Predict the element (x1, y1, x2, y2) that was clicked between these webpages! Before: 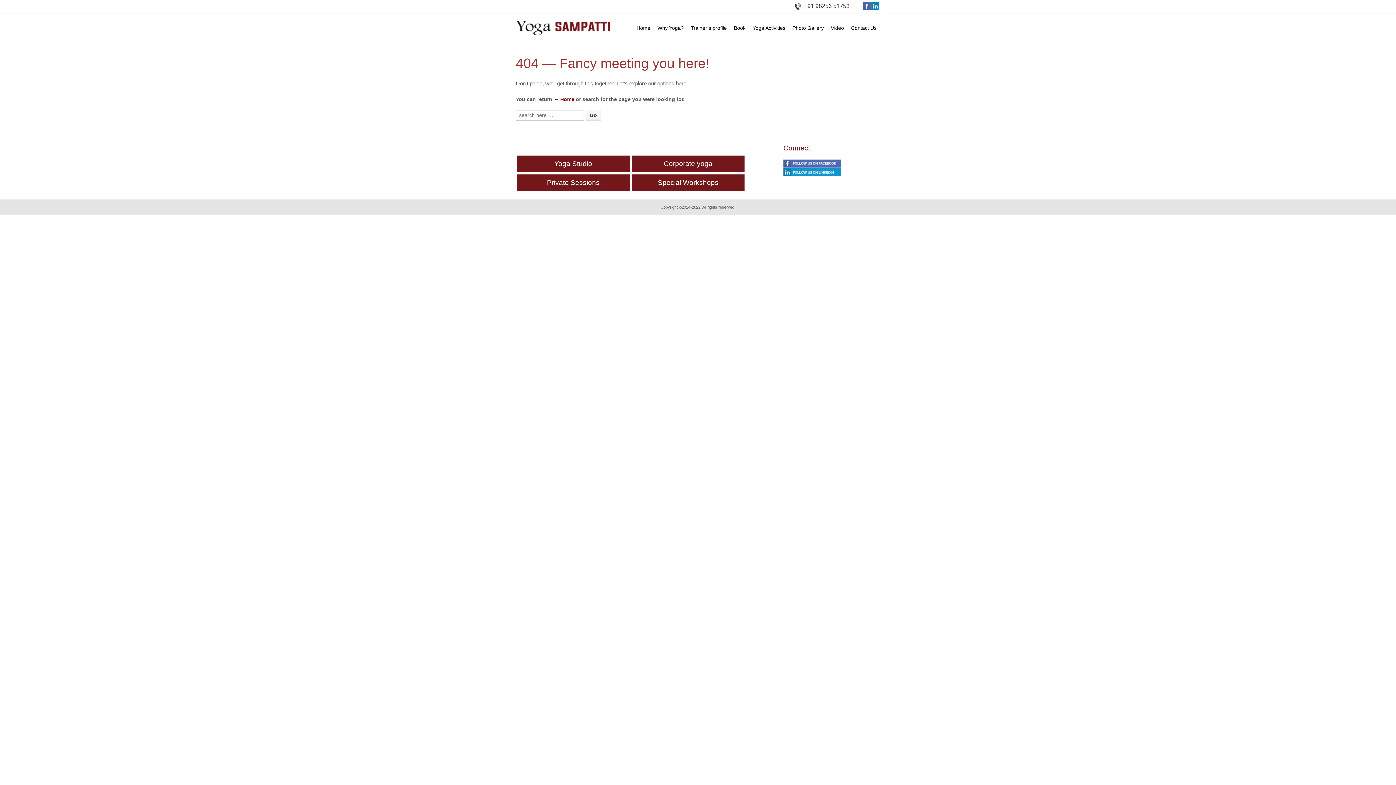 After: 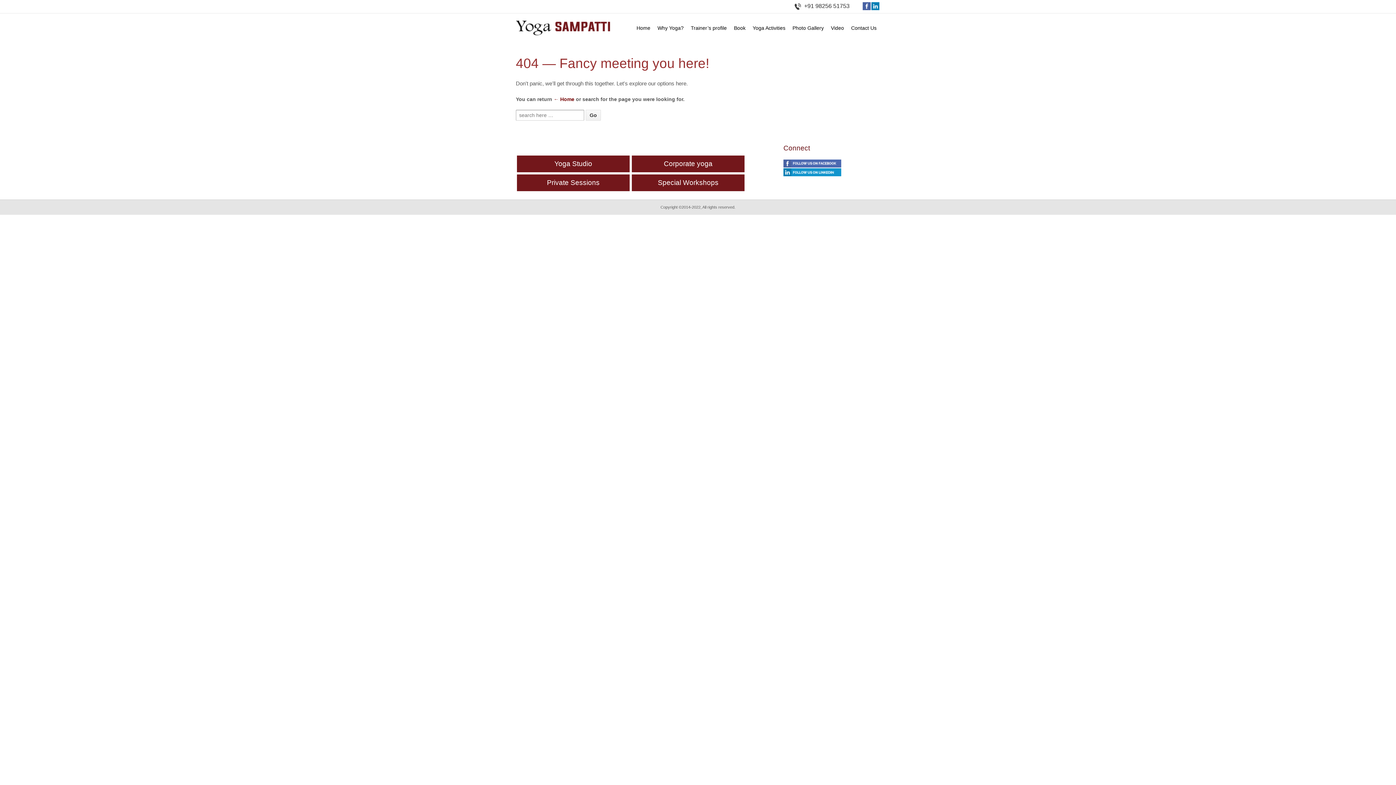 Action: bbox: (862, 2, 871, 8)